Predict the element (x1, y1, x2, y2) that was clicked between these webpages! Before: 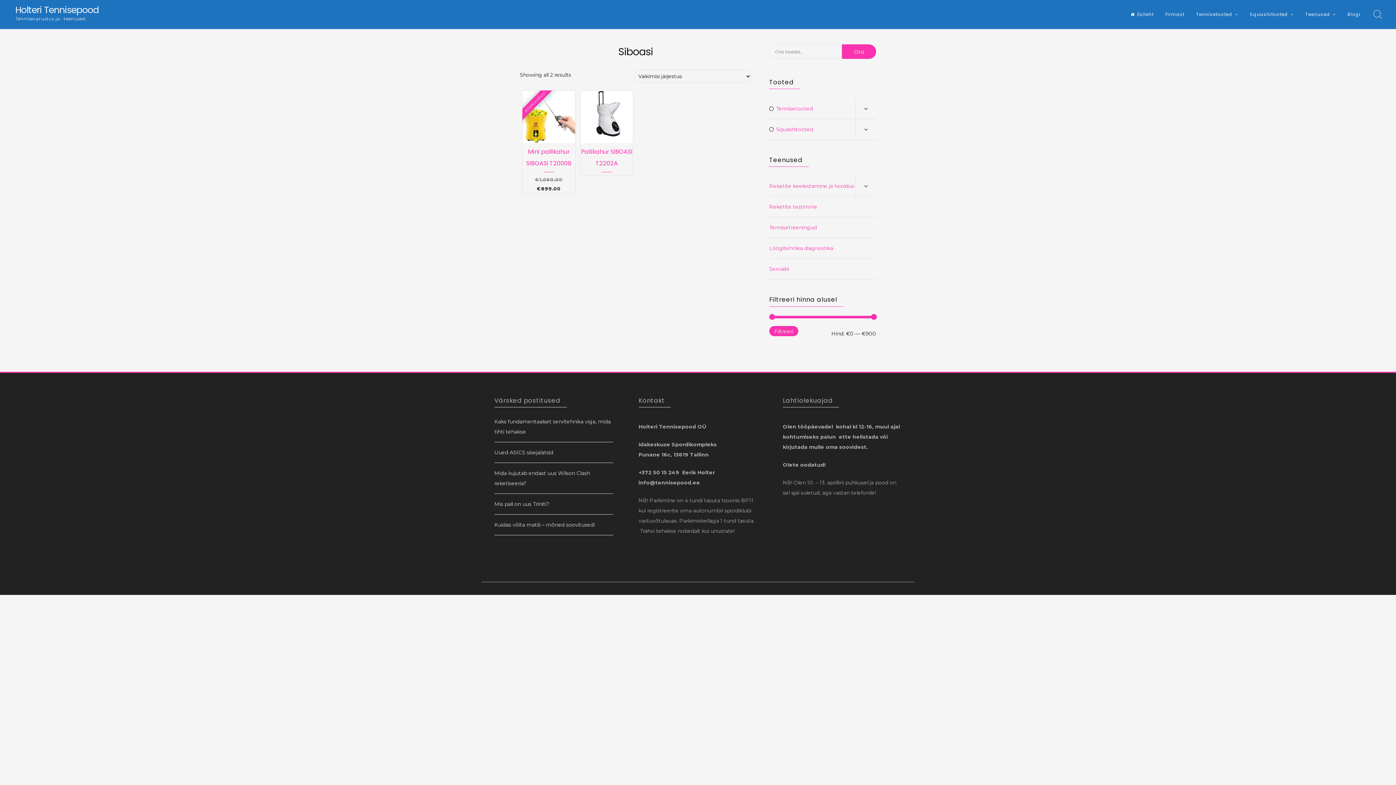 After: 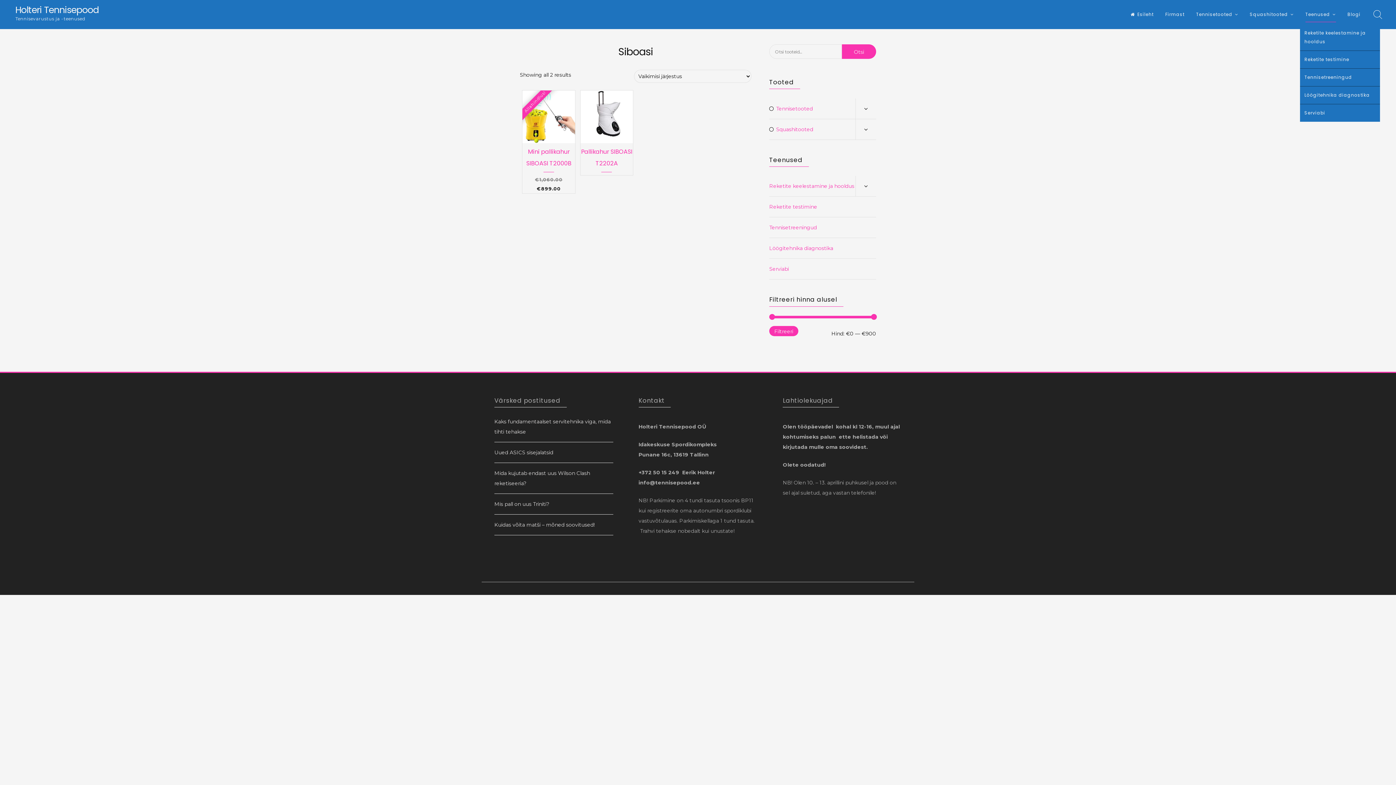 Action: label: Teenused bbox: (1305, 6, 1336, 22)